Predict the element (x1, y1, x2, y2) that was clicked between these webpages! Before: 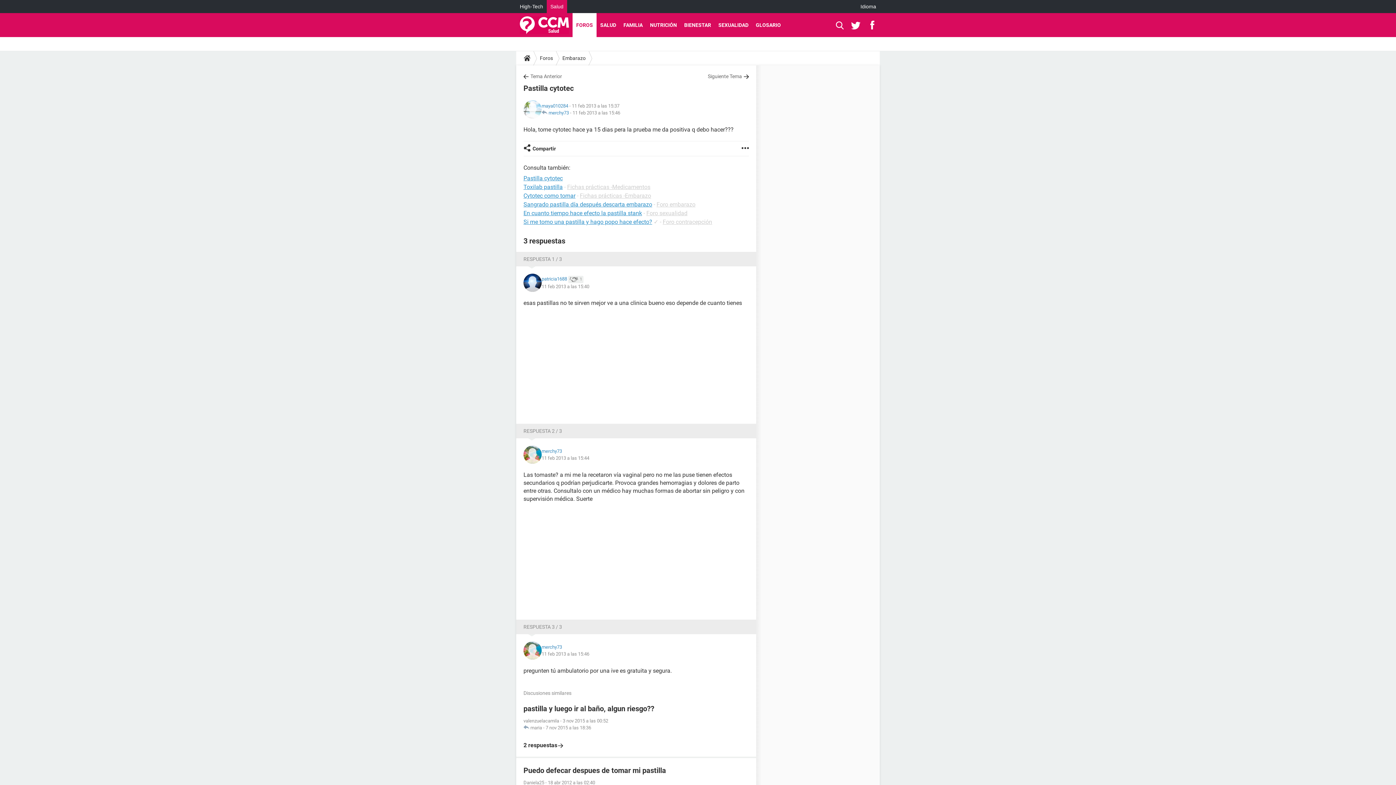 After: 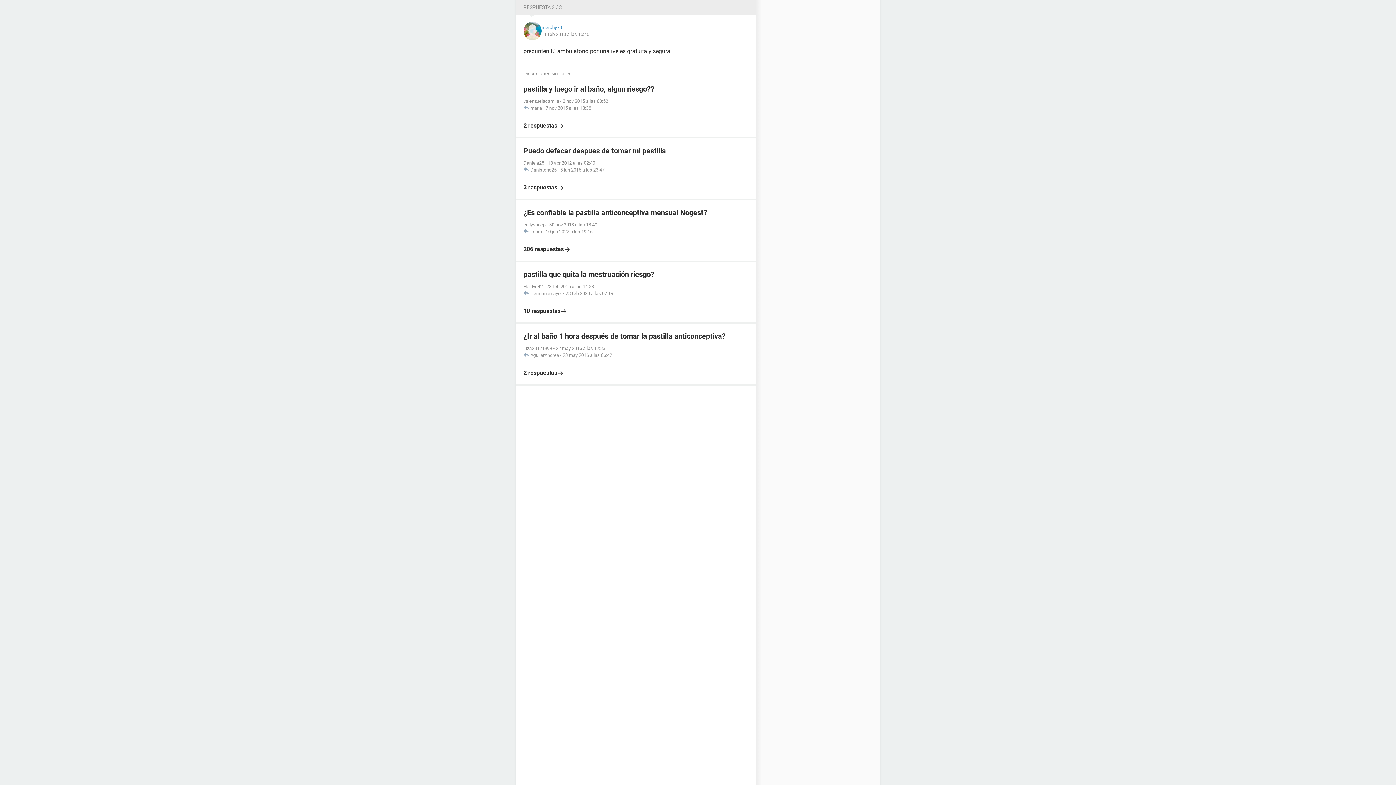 Action: bbox: (523, 624, 562, 630) label: RESPUESTA 3 / 3